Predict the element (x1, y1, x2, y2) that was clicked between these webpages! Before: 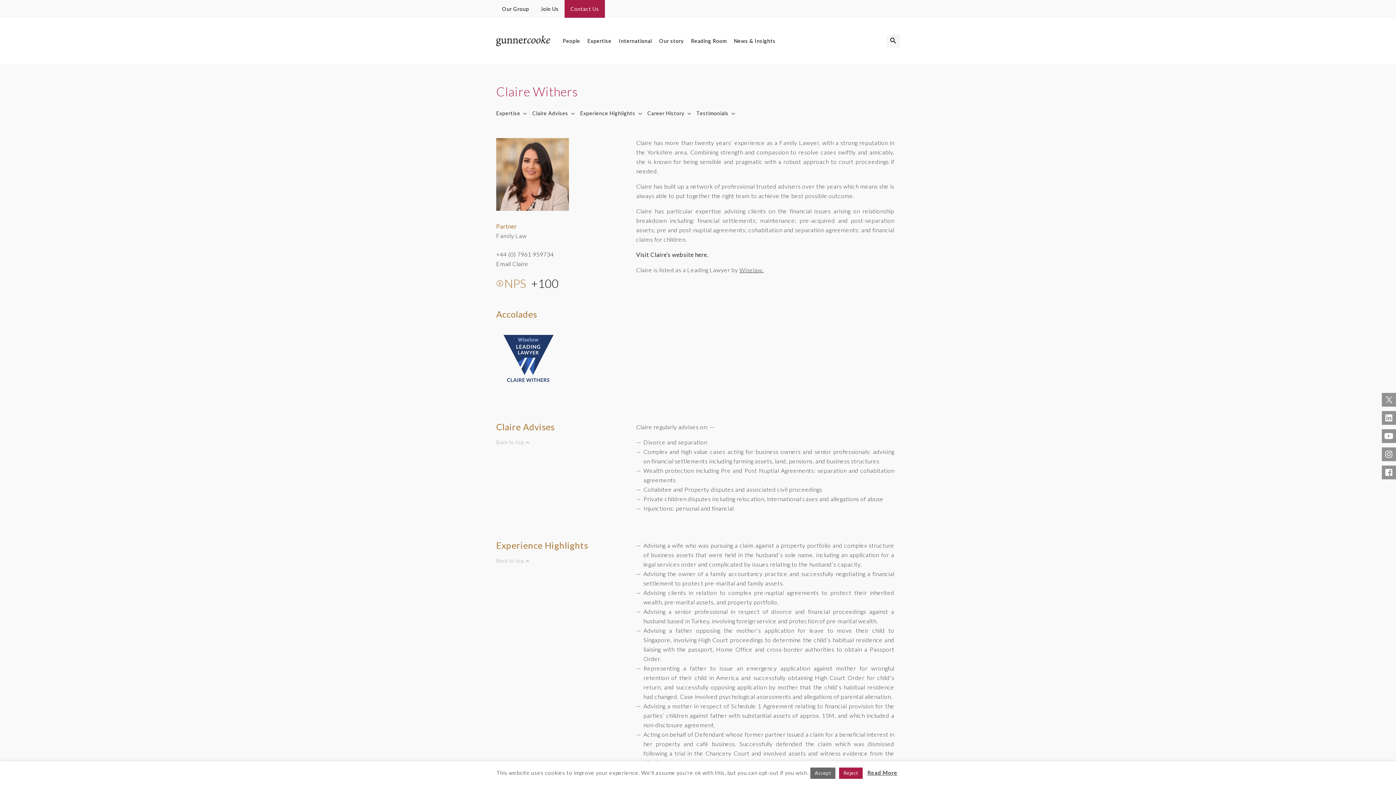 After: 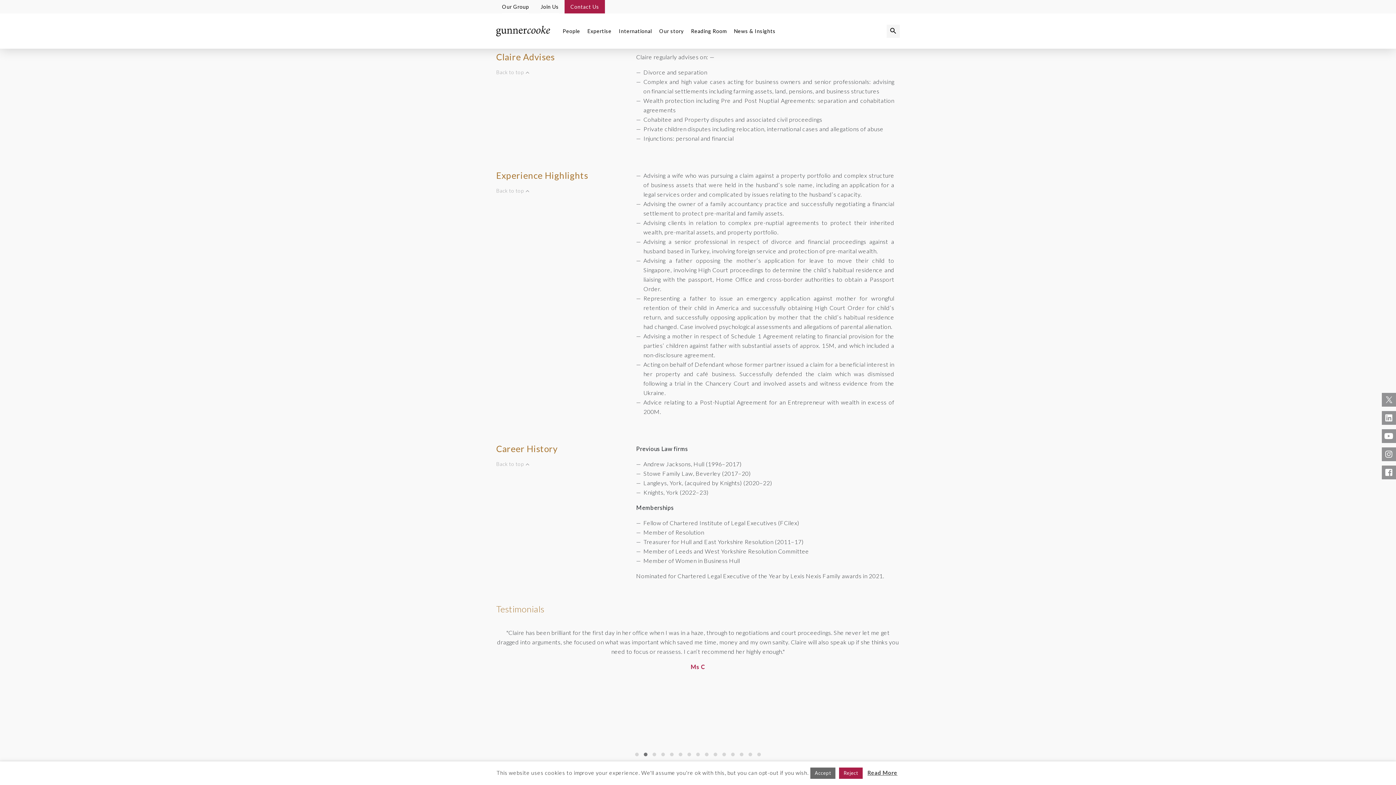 Action: label: Claire Advises bbox: (532, 108, 576, 118)